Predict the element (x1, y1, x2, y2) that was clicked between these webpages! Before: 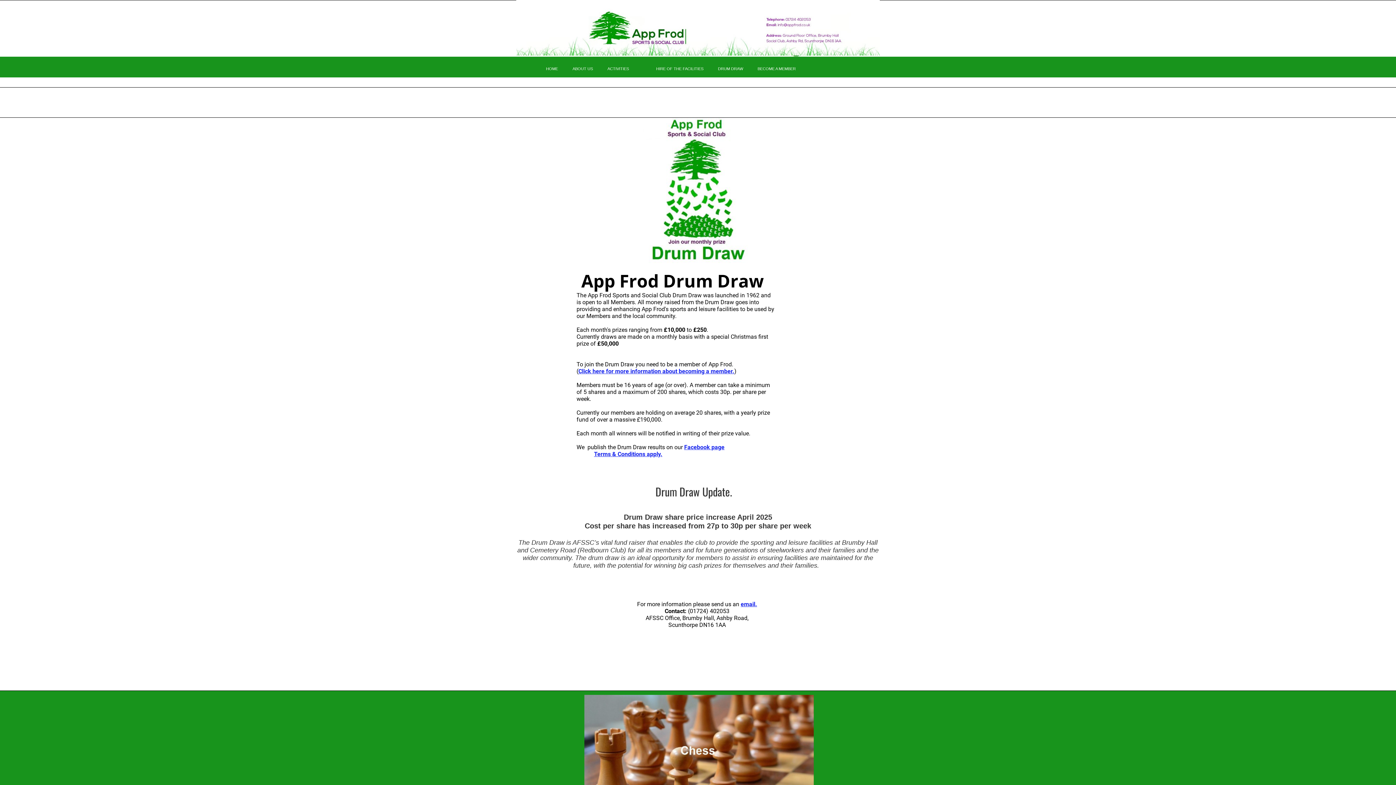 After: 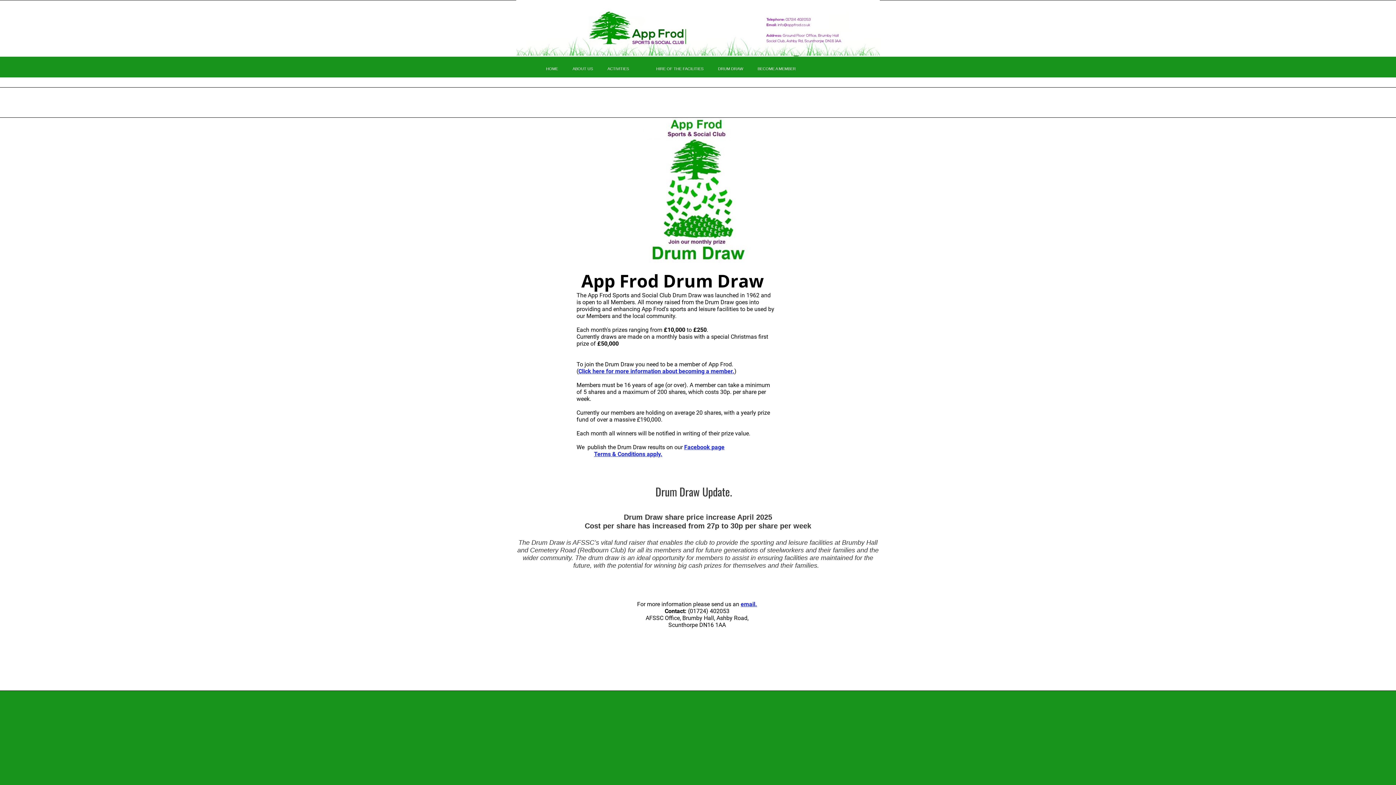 Action: label: DRUM DRAW bbox: (710, 60, 750, 77)